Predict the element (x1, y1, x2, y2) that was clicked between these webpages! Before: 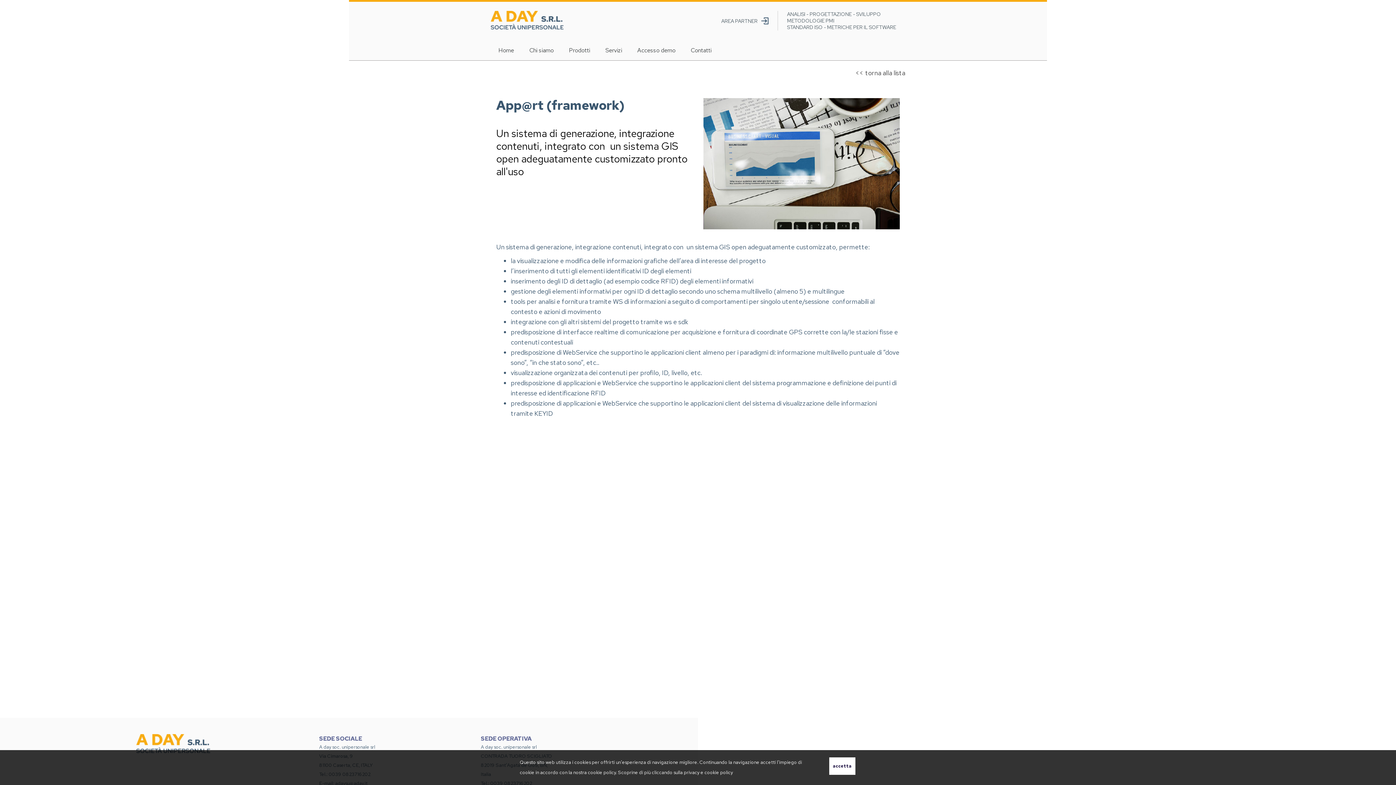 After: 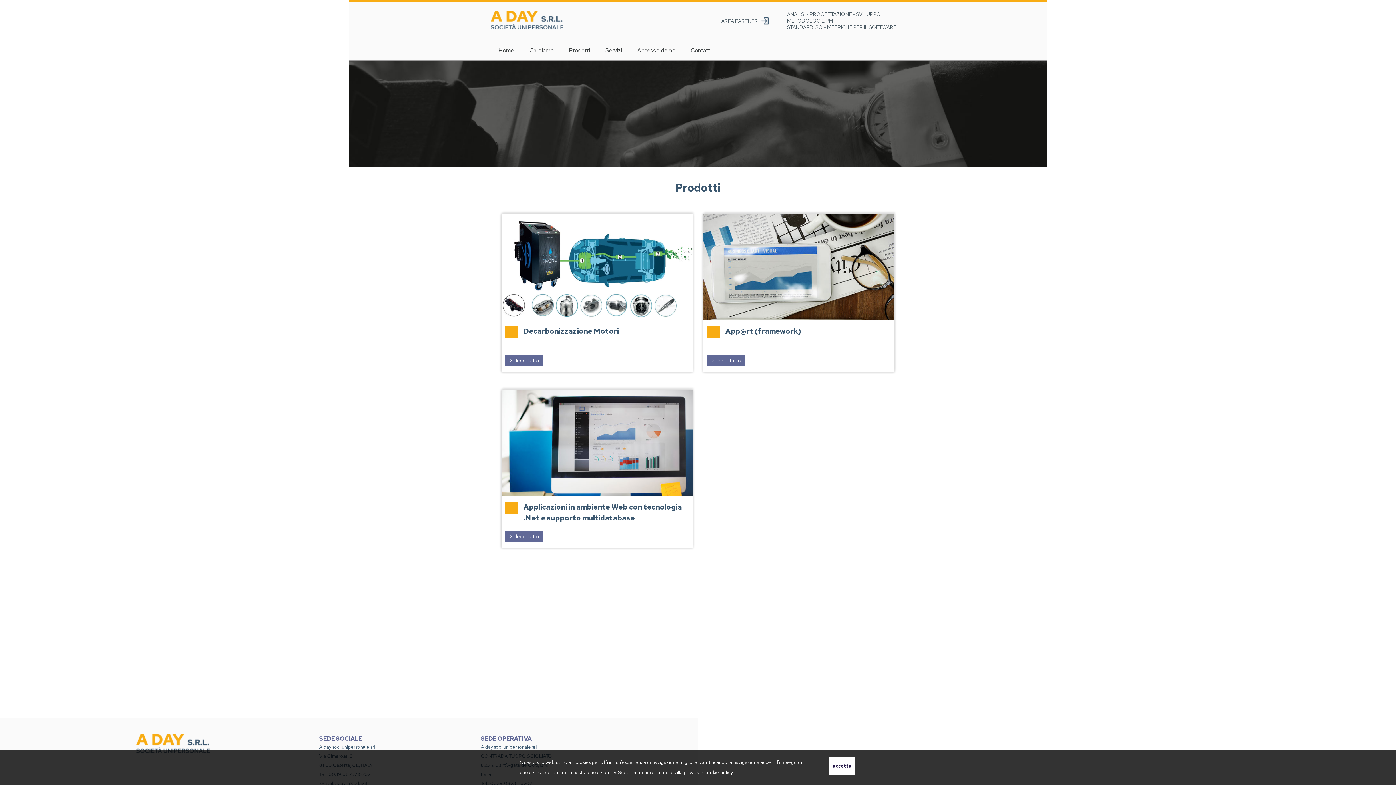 Action: bbox: (563, 46, 595, 58) label: Prodotti